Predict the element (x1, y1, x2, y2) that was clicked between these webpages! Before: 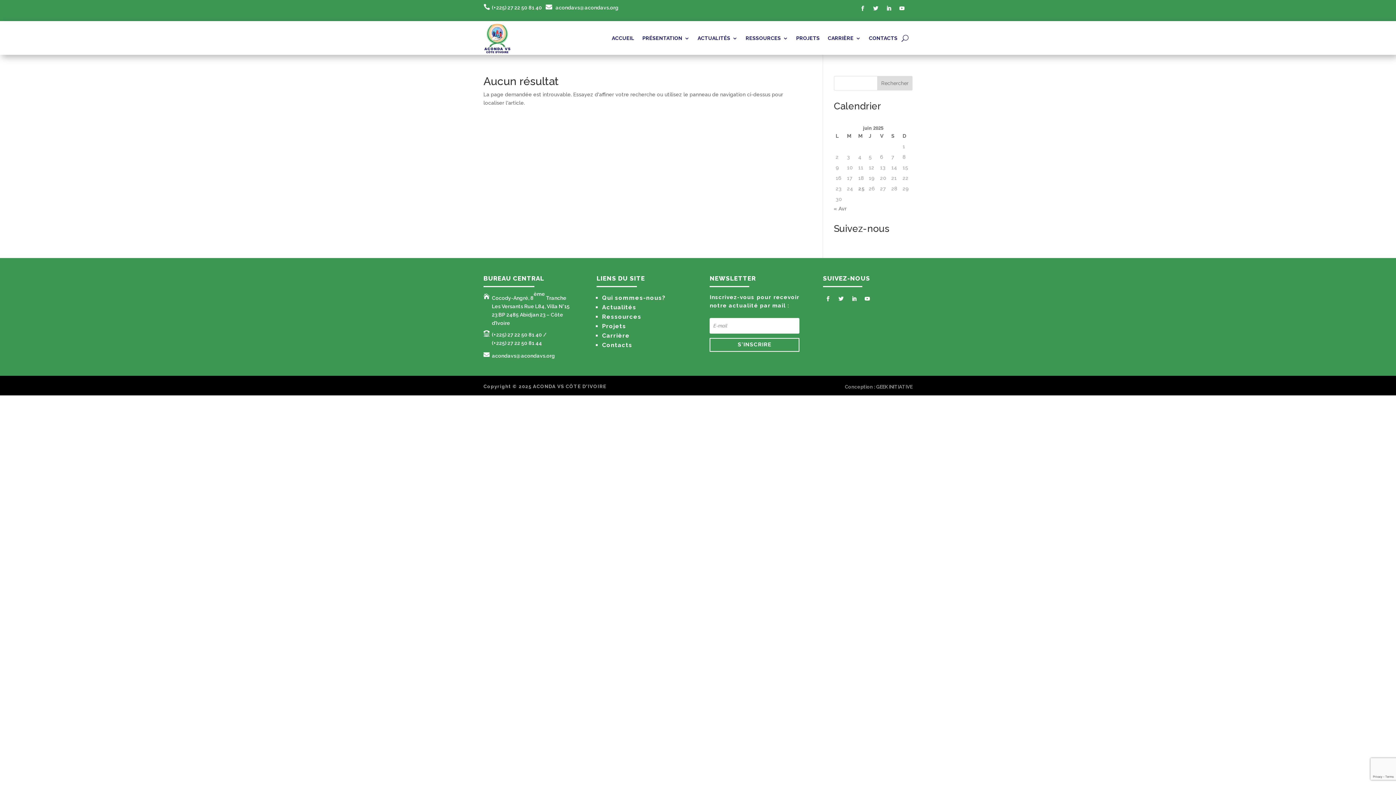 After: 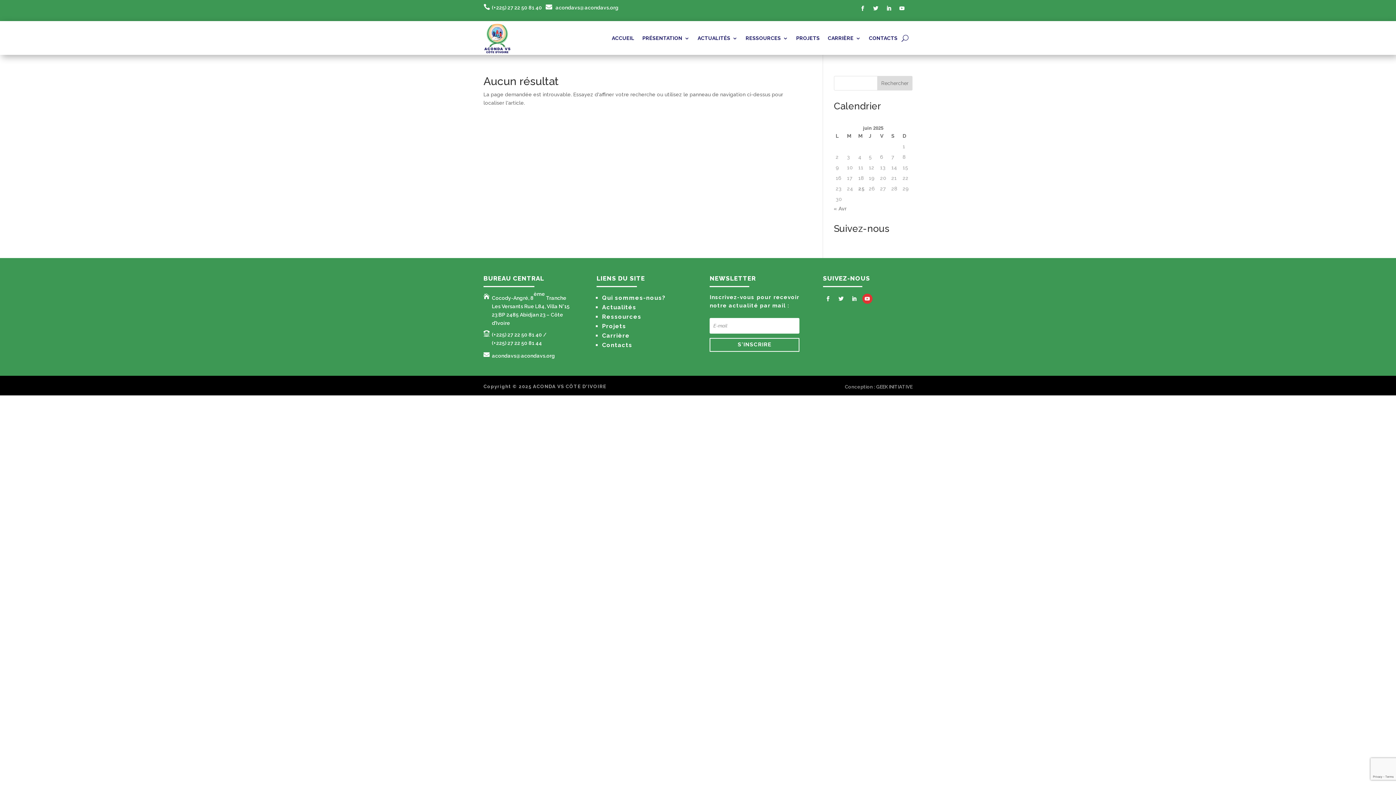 Action: bbox: (862, 293, 872, 303)